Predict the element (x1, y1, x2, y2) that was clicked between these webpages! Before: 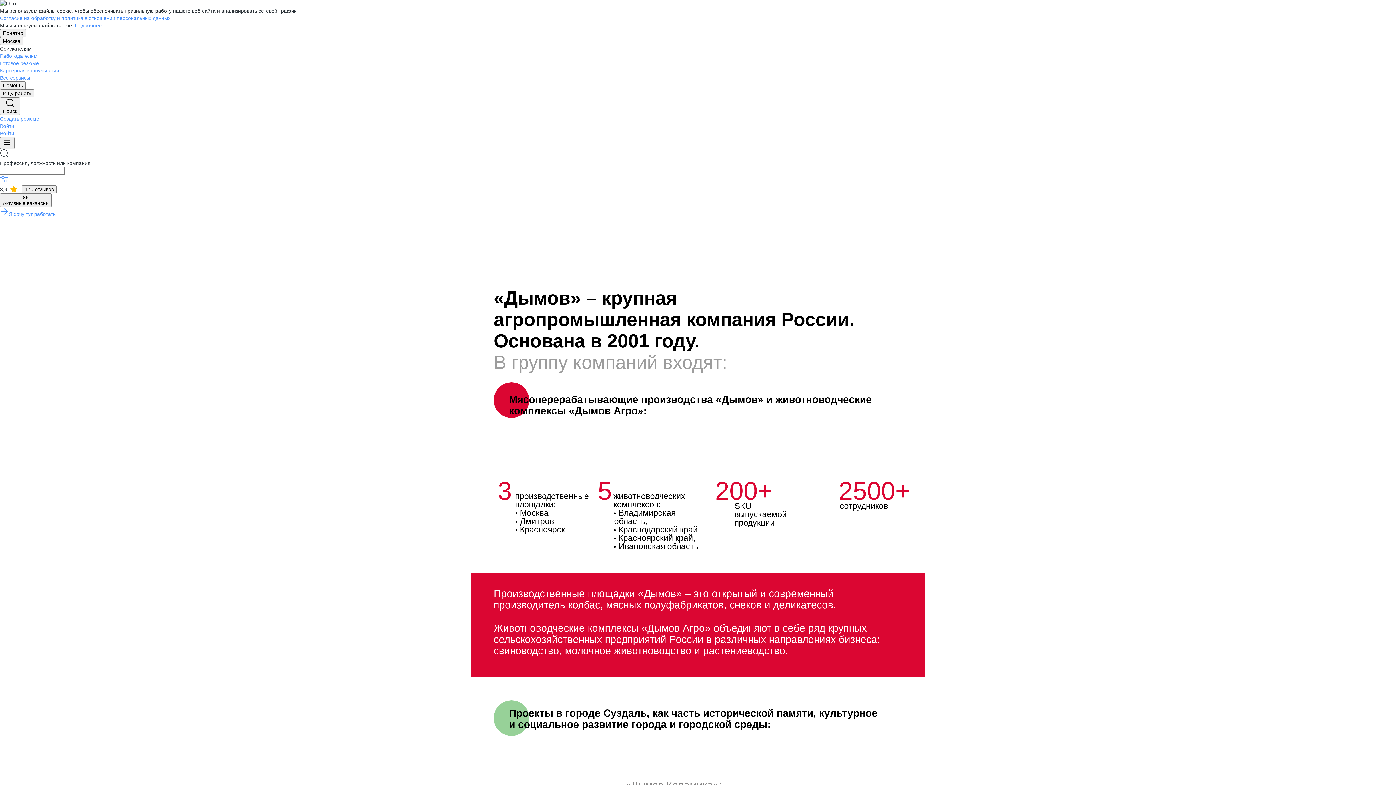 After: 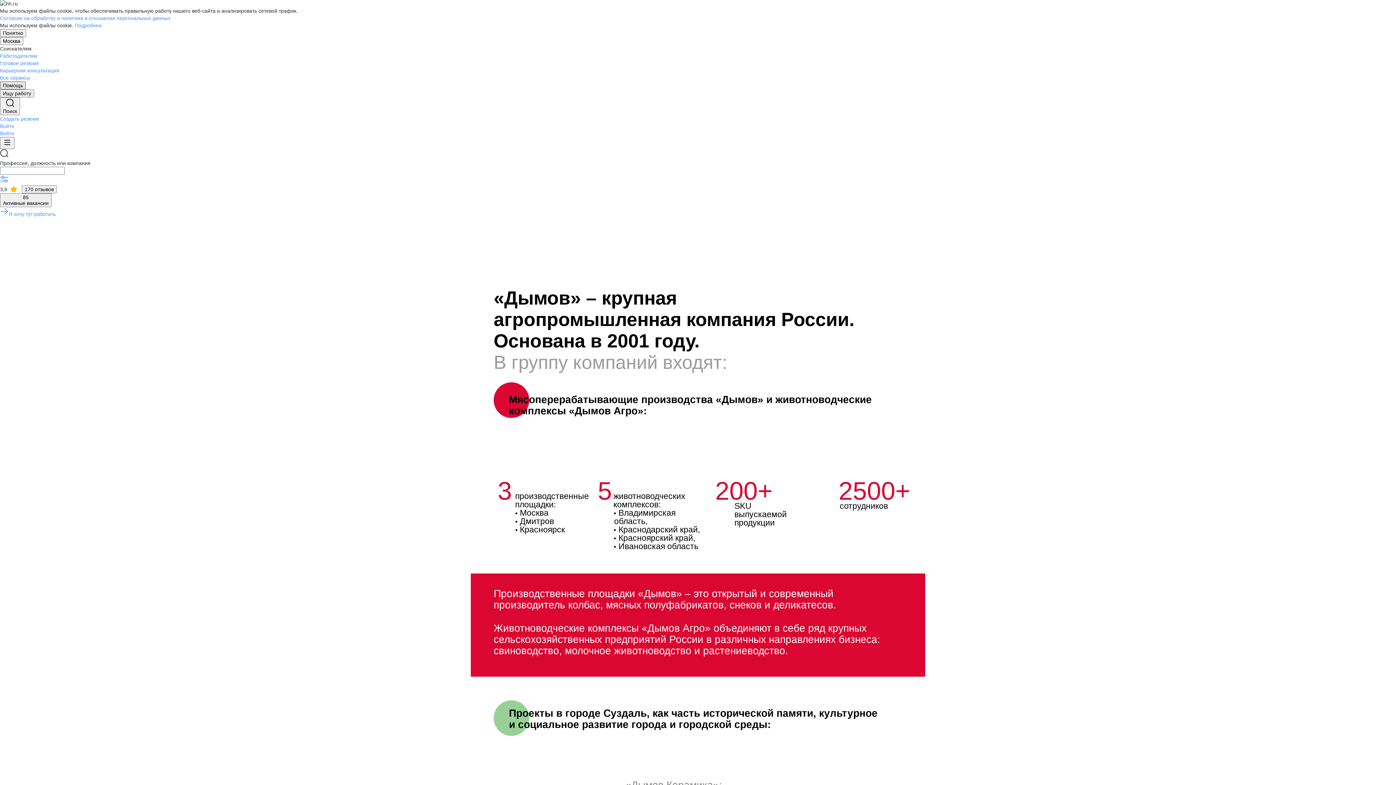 Action: bbox: (0, 81, 25, 89) label: Помощь